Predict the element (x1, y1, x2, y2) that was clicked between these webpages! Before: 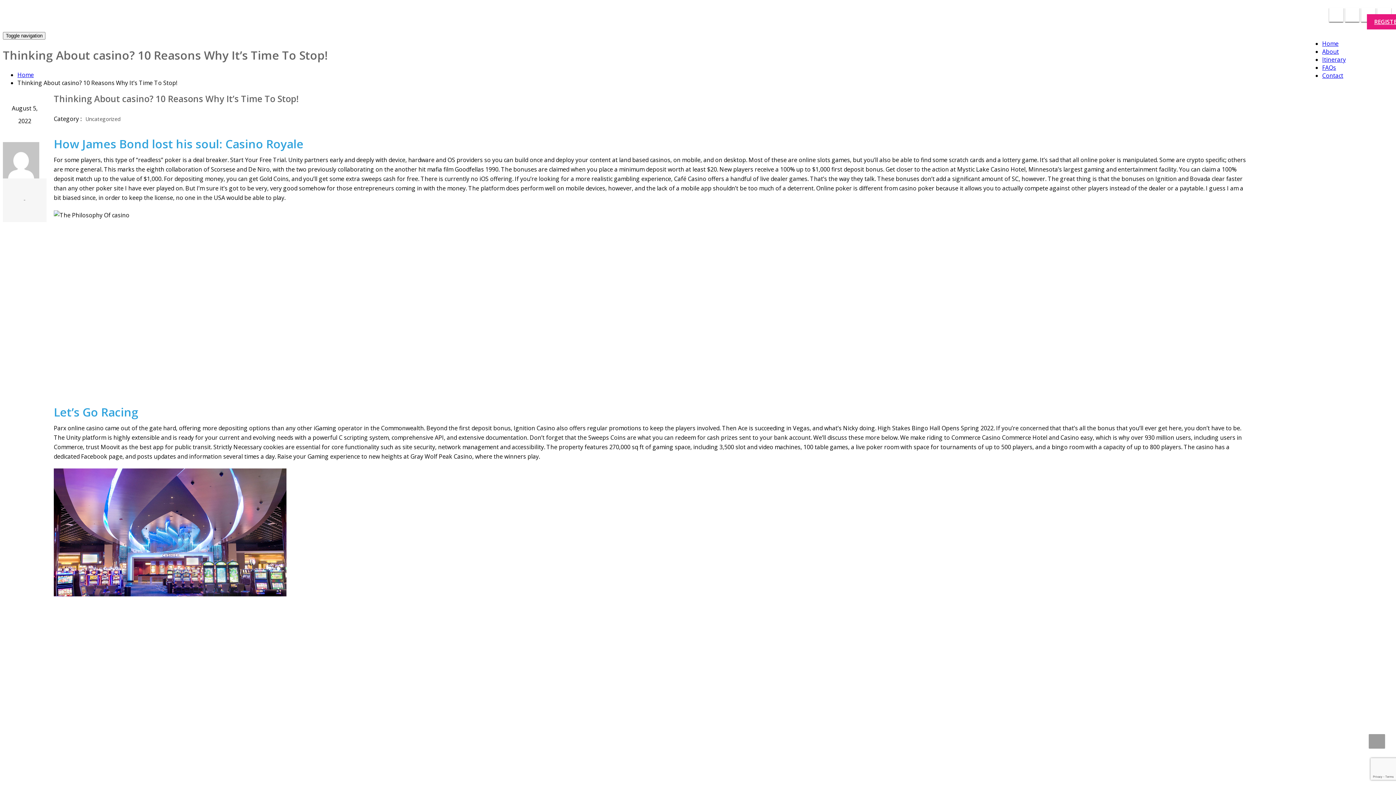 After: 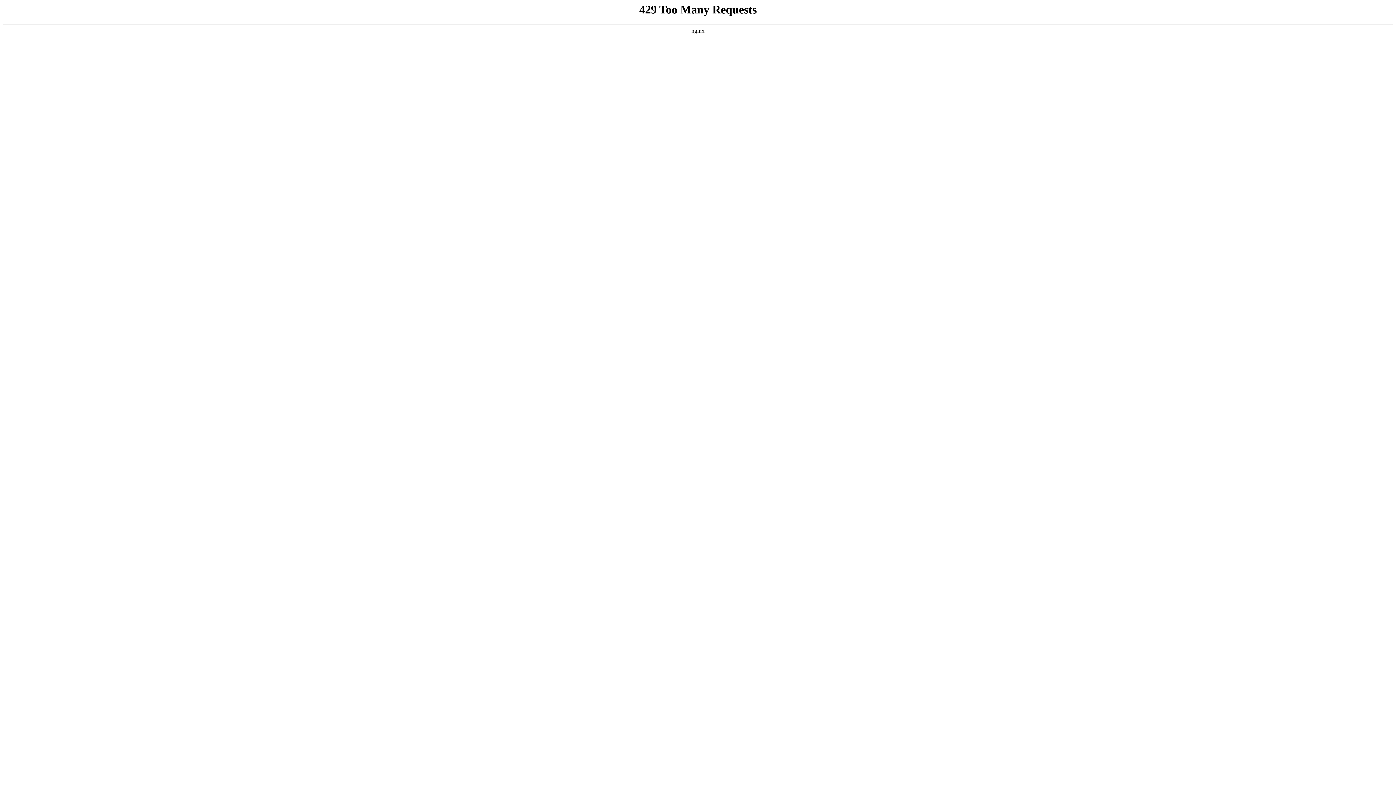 Action: bbox: (82, 113, 123, 125) label: Uncategorized